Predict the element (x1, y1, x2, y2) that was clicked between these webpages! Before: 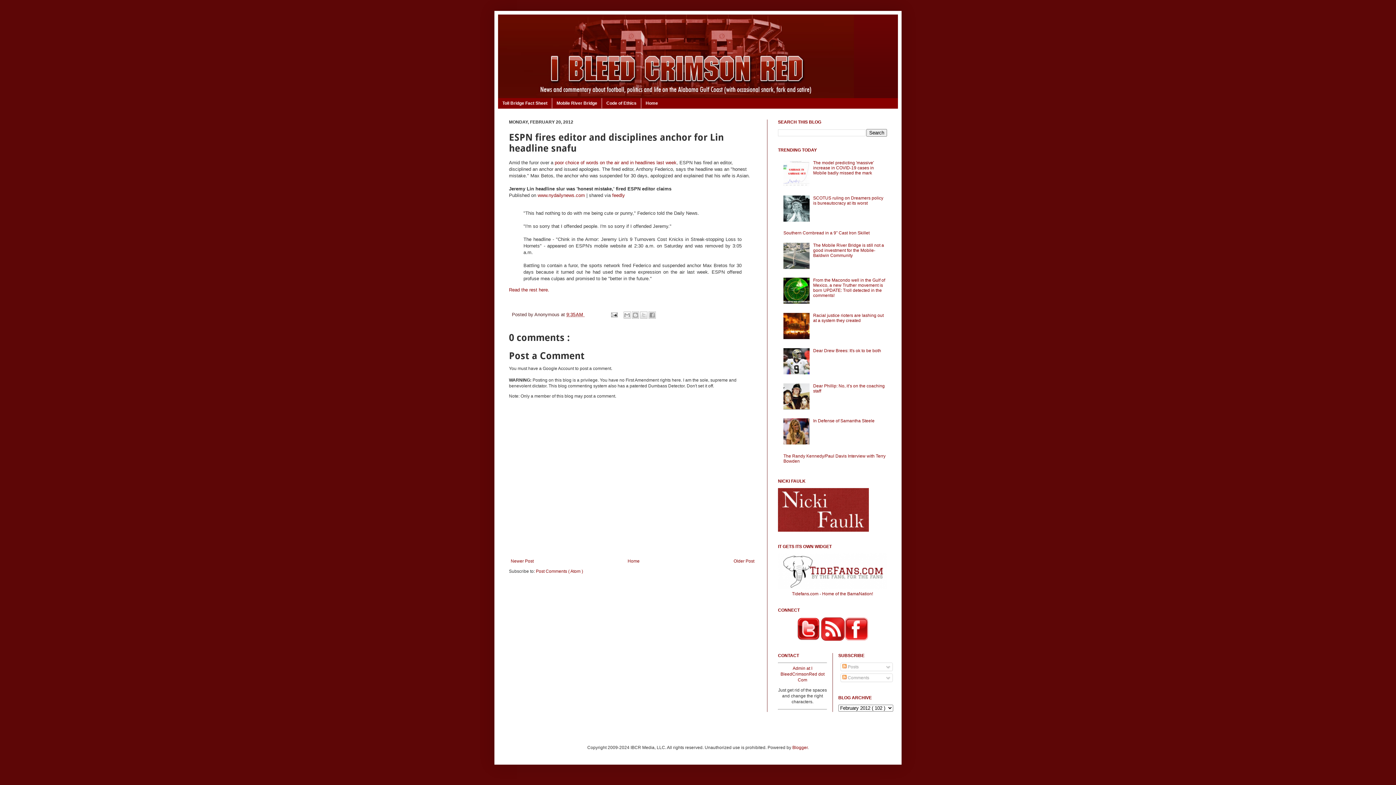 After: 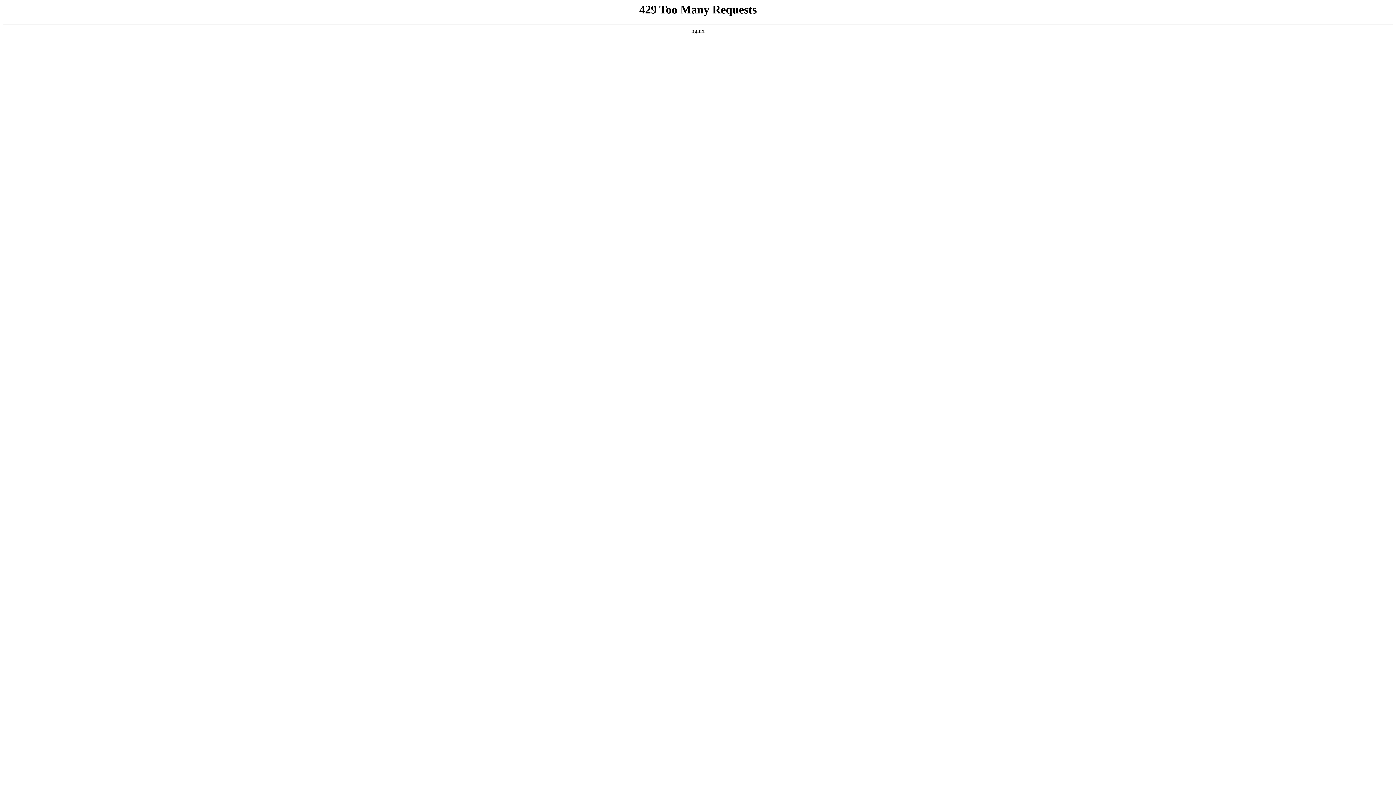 Action: bbox: (537, 192, 585, 198) label: www.nydailynews.com